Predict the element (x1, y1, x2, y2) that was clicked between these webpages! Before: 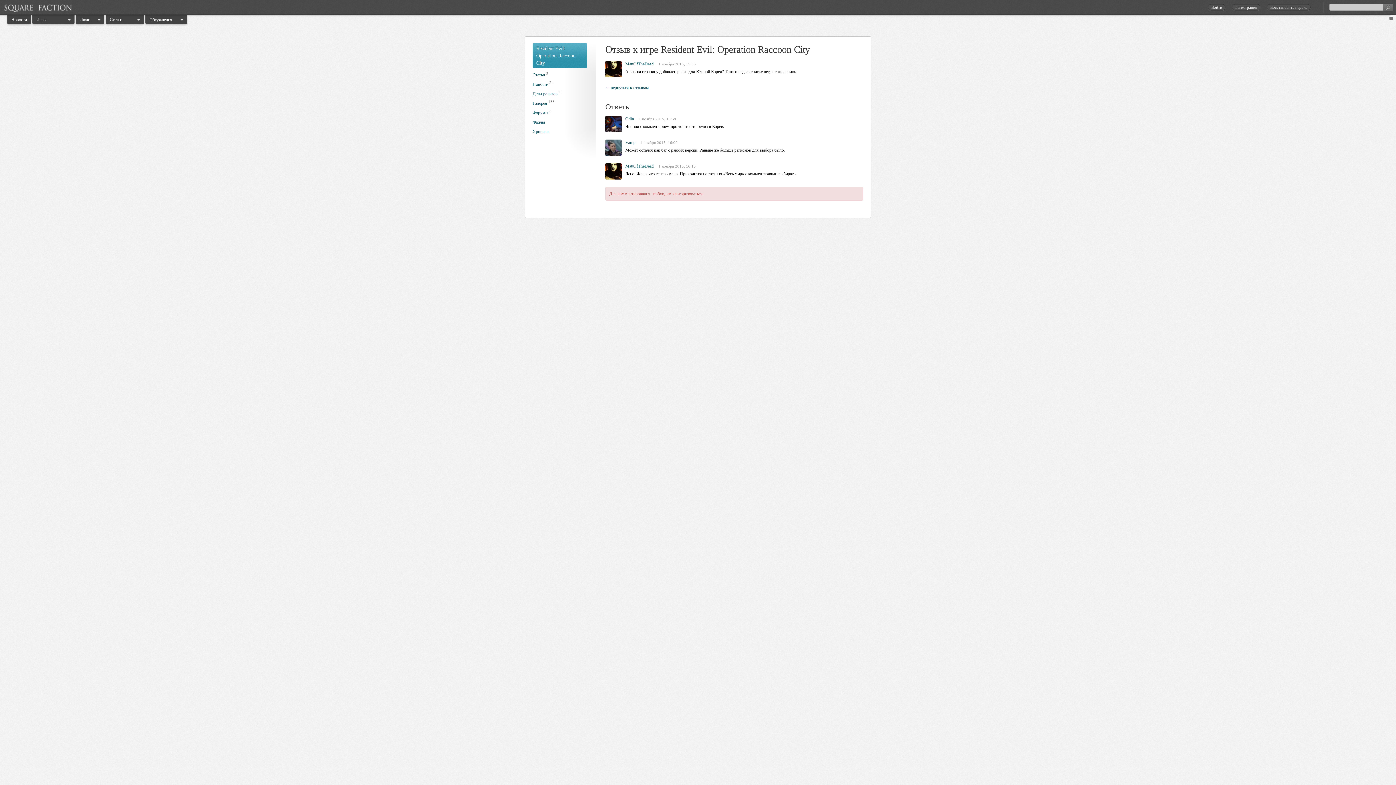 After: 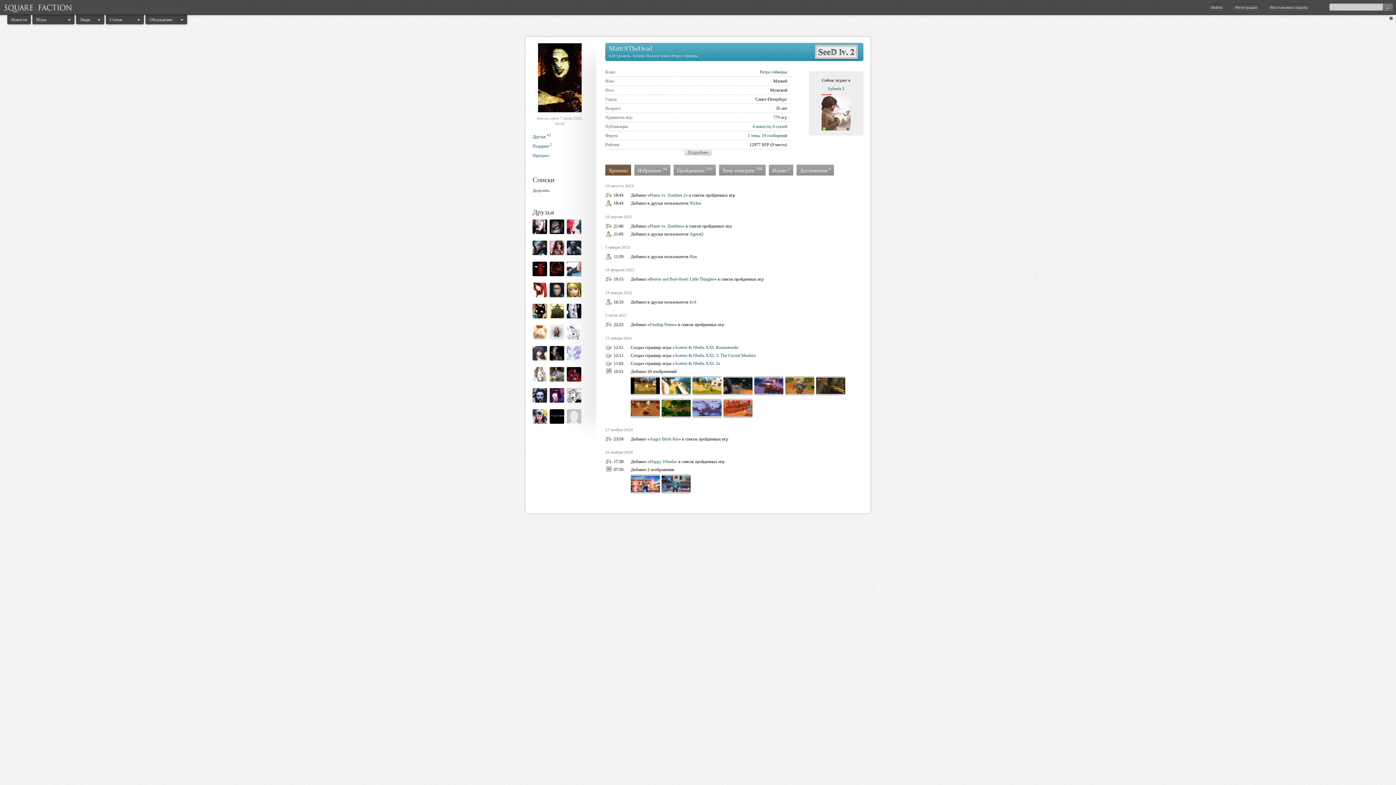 Action: bbox: (625, 61, 653, 66) label: MattOfTheDead